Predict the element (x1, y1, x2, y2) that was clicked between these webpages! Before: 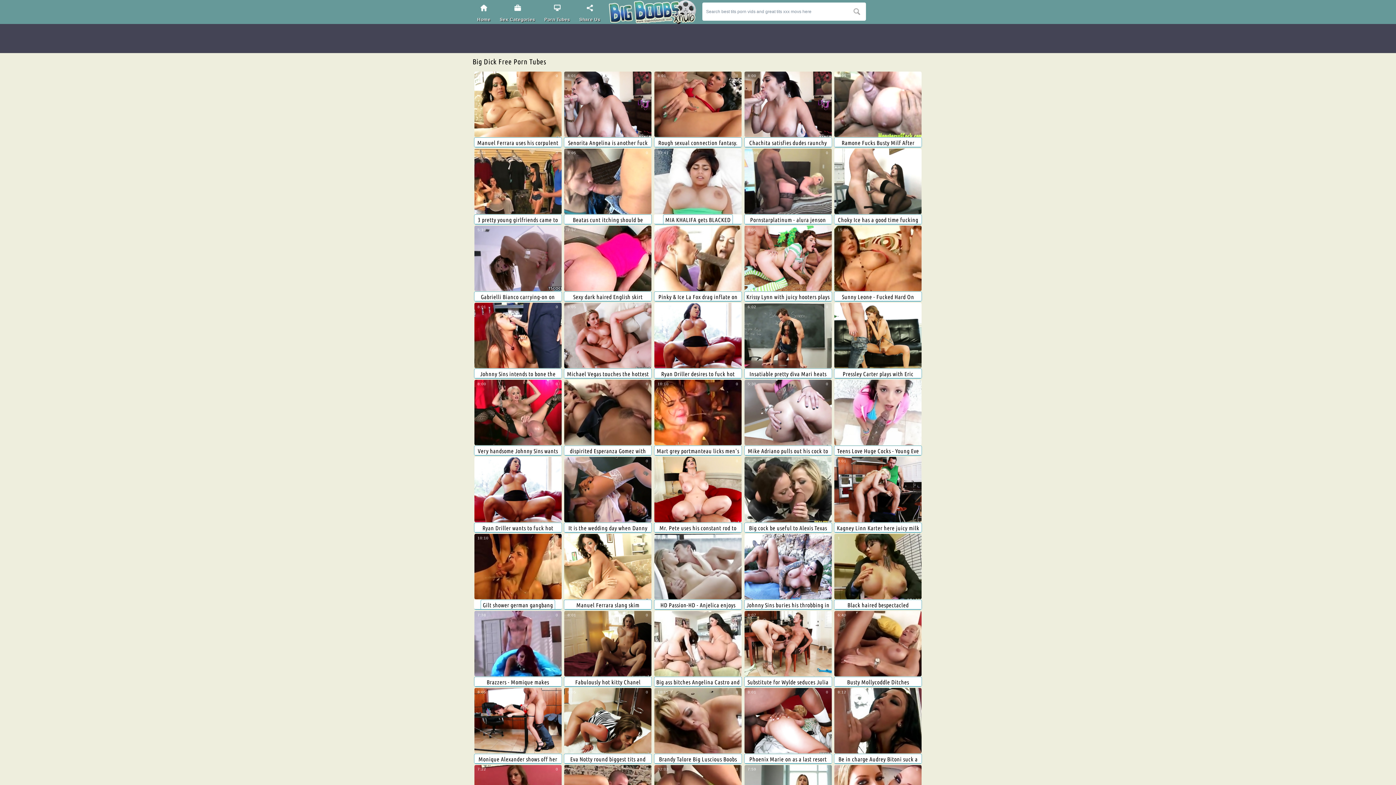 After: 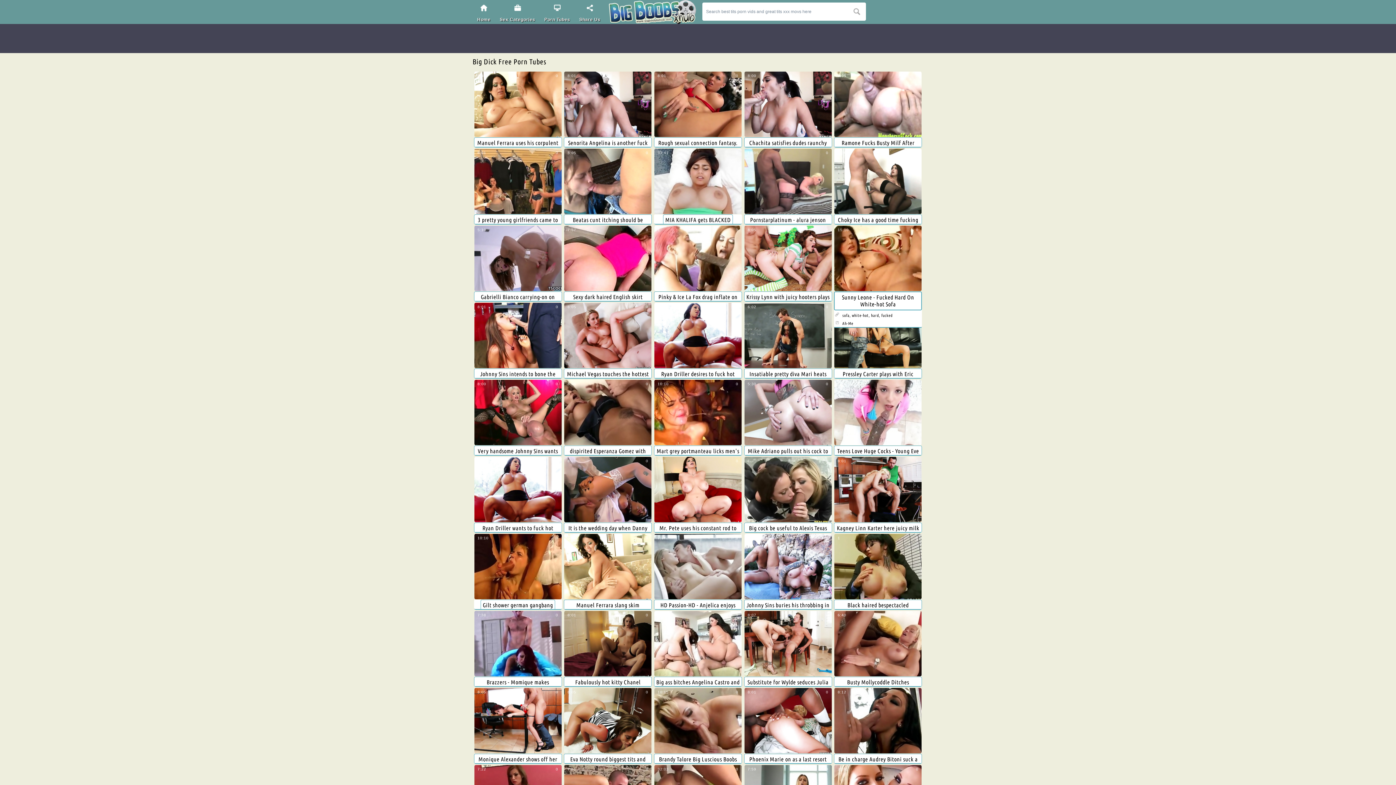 Action: bbox: (834, 225, 921, 291)